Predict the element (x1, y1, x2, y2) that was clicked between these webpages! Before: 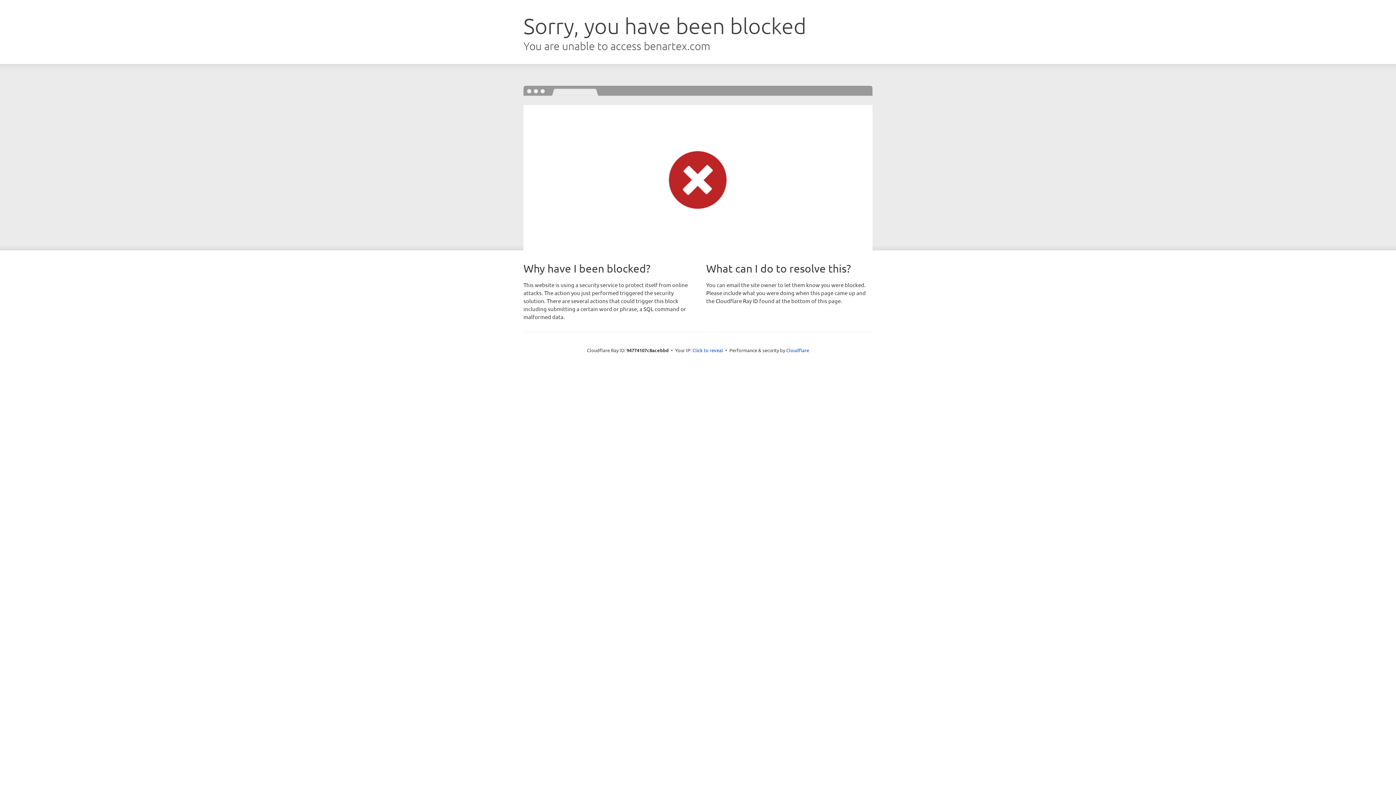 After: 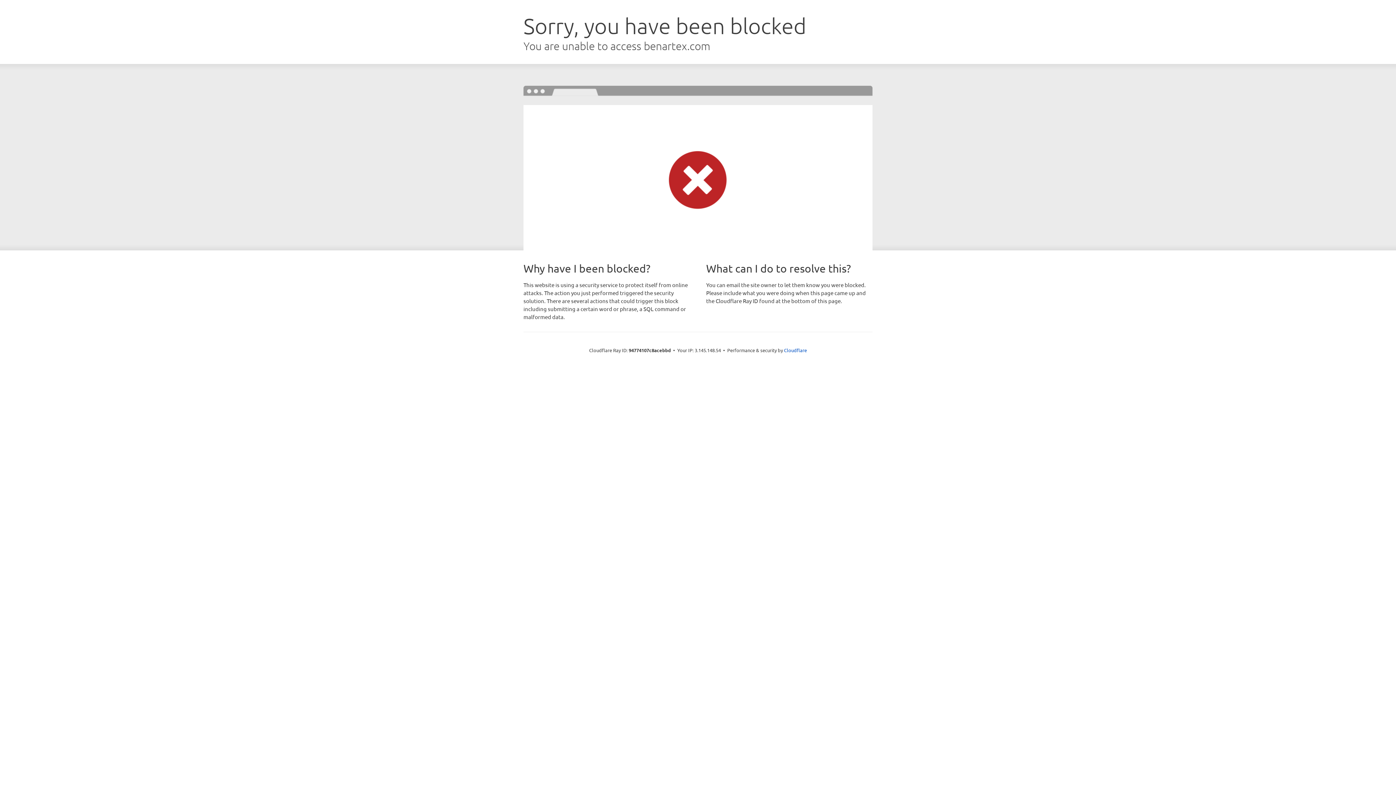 Action: bbox: (692, 346, 723, 353) label: Click to reveal